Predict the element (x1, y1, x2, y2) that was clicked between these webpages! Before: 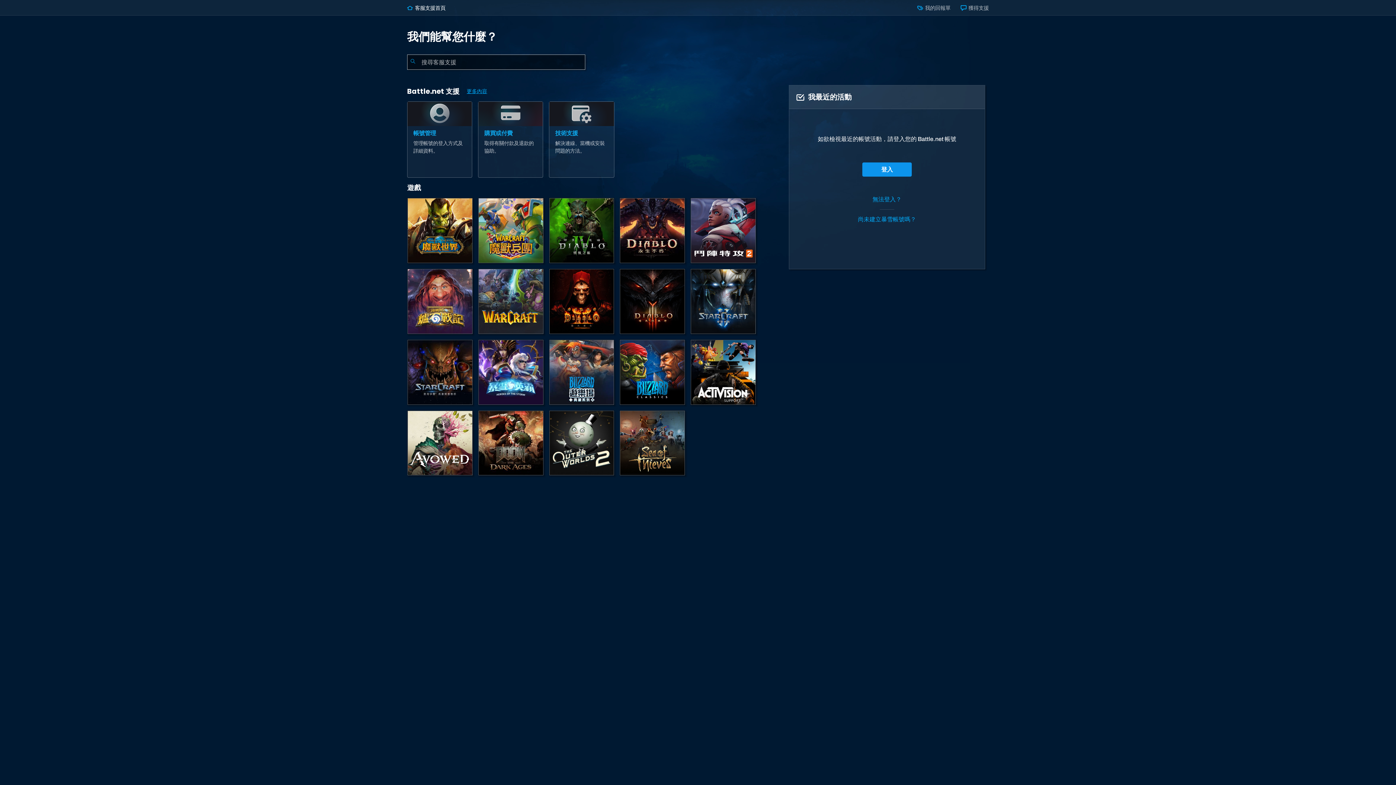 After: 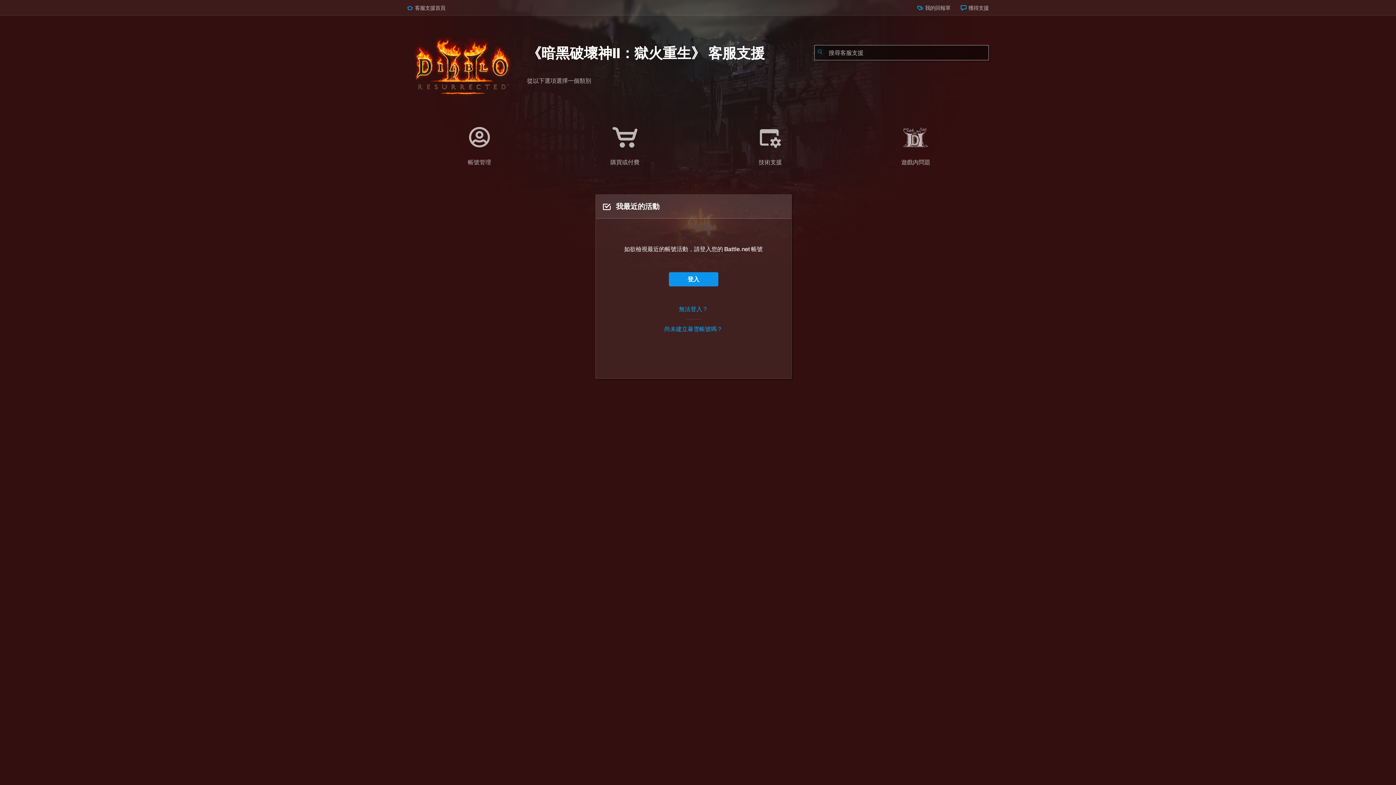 Action: bbox: (548, 268, 614, 334) label: 《暗黑破壞神II：獄火重生》